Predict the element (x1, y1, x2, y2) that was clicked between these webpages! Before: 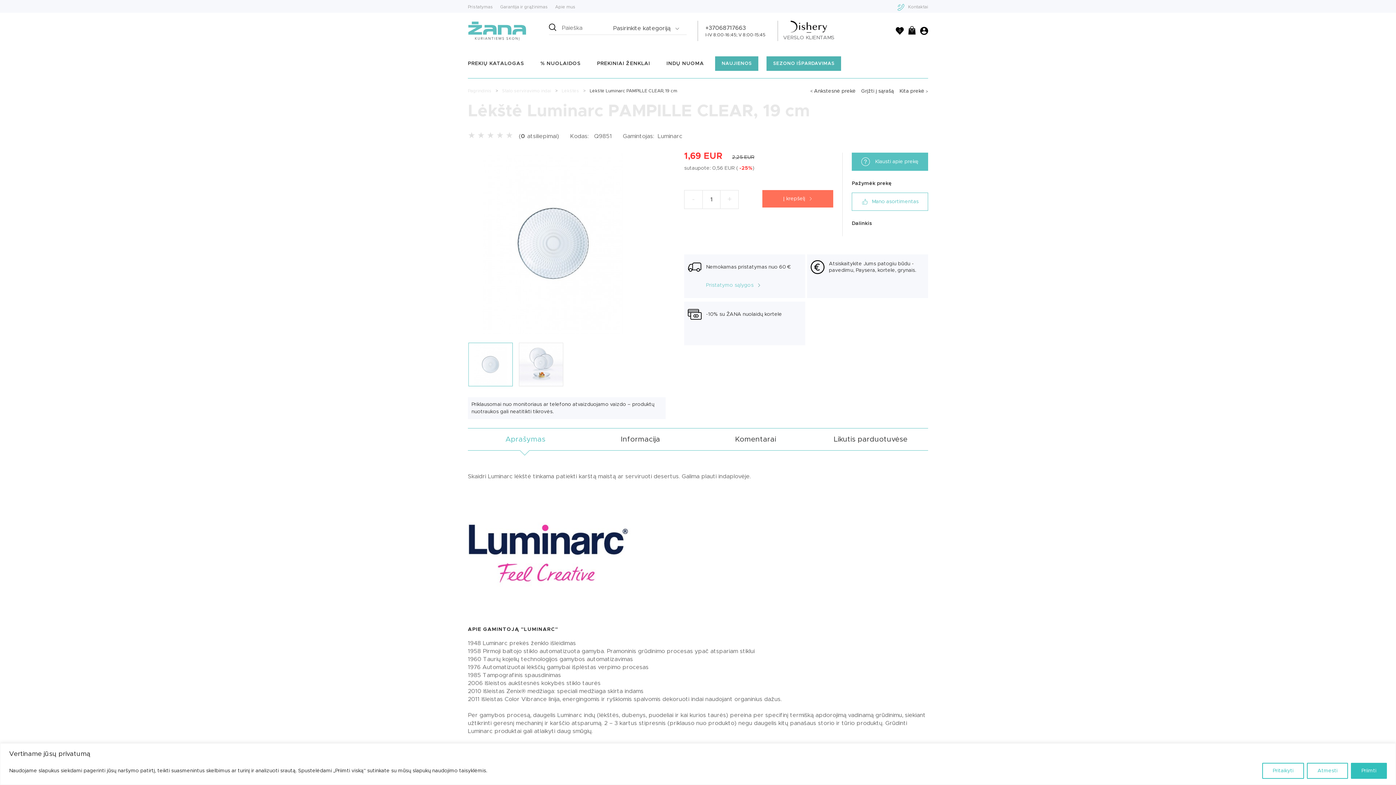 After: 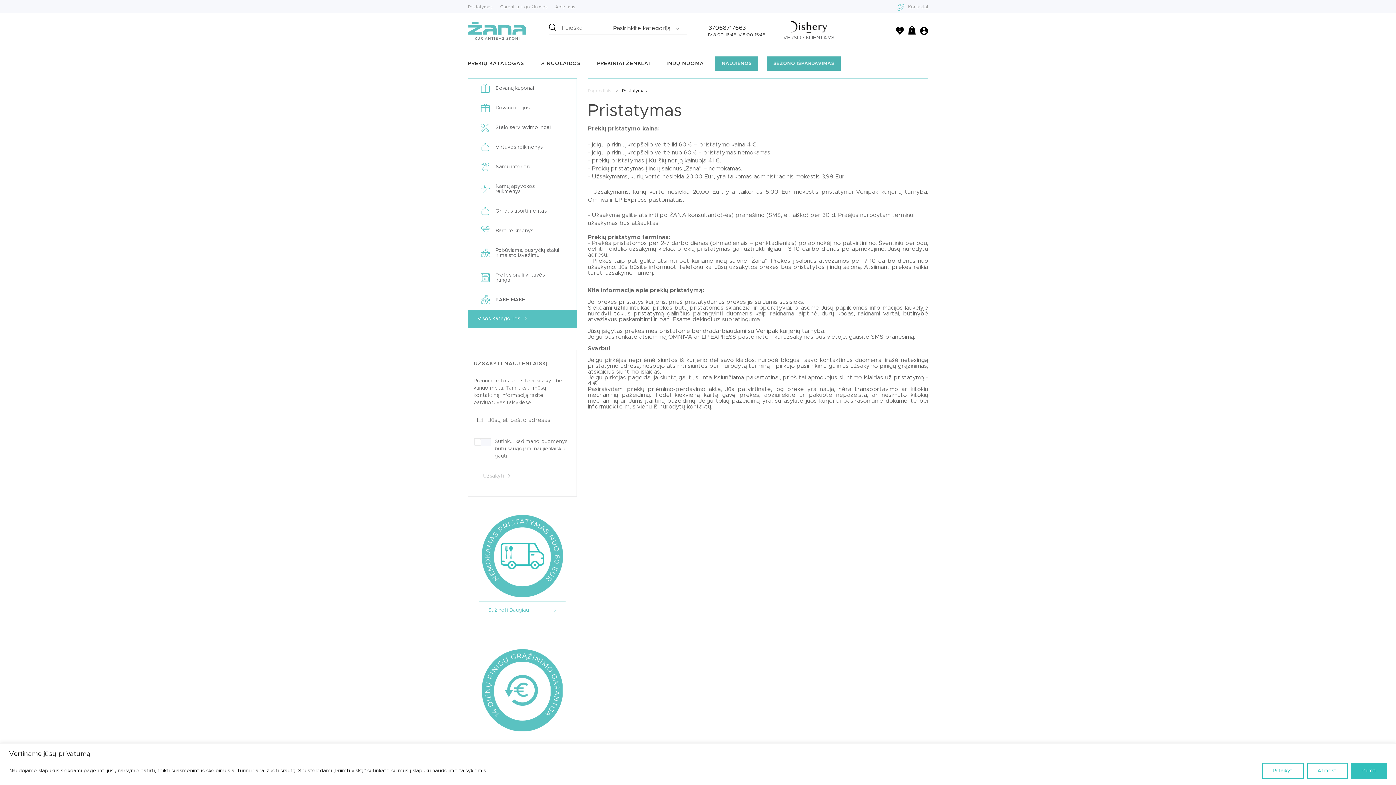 Action: bbox: (688, 282, 753, 288) label: Pristatymo sąlygos